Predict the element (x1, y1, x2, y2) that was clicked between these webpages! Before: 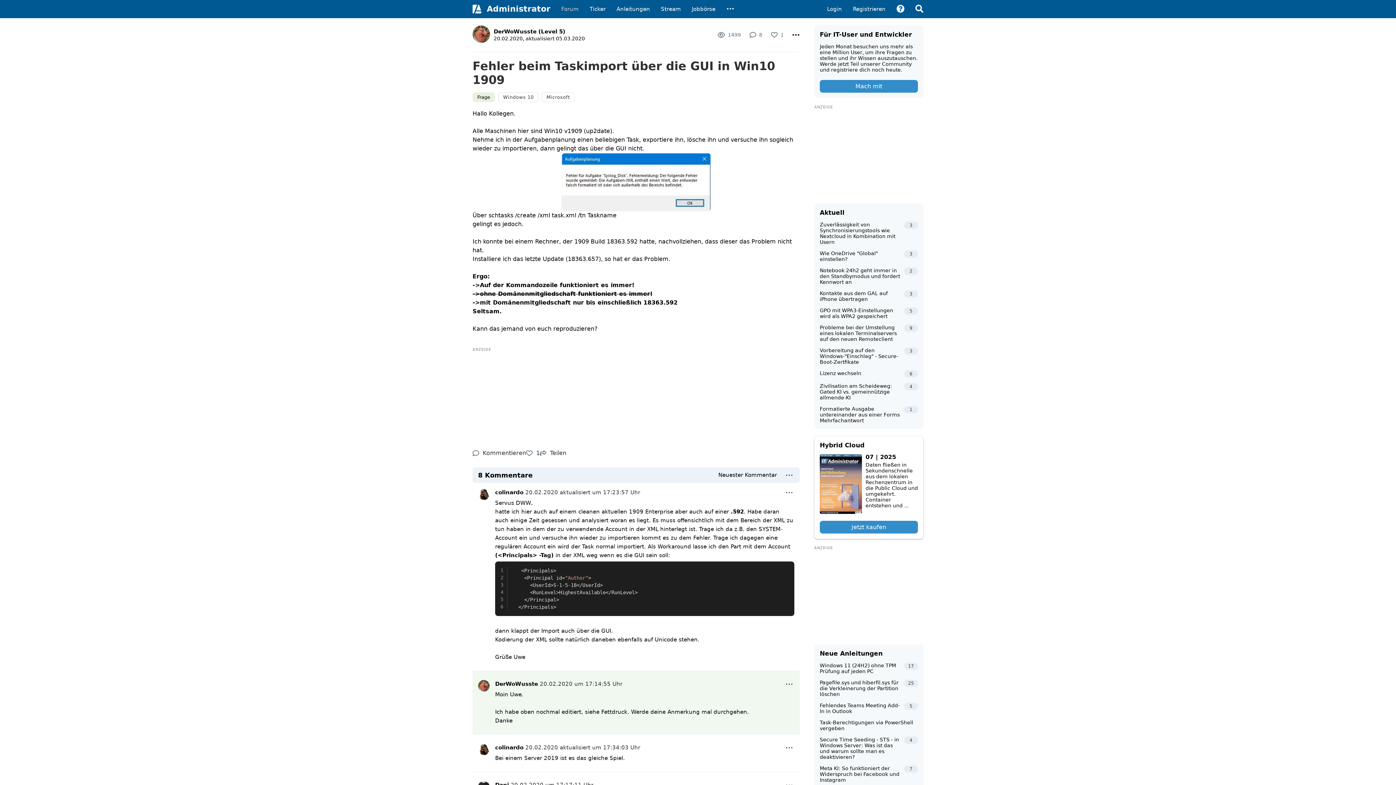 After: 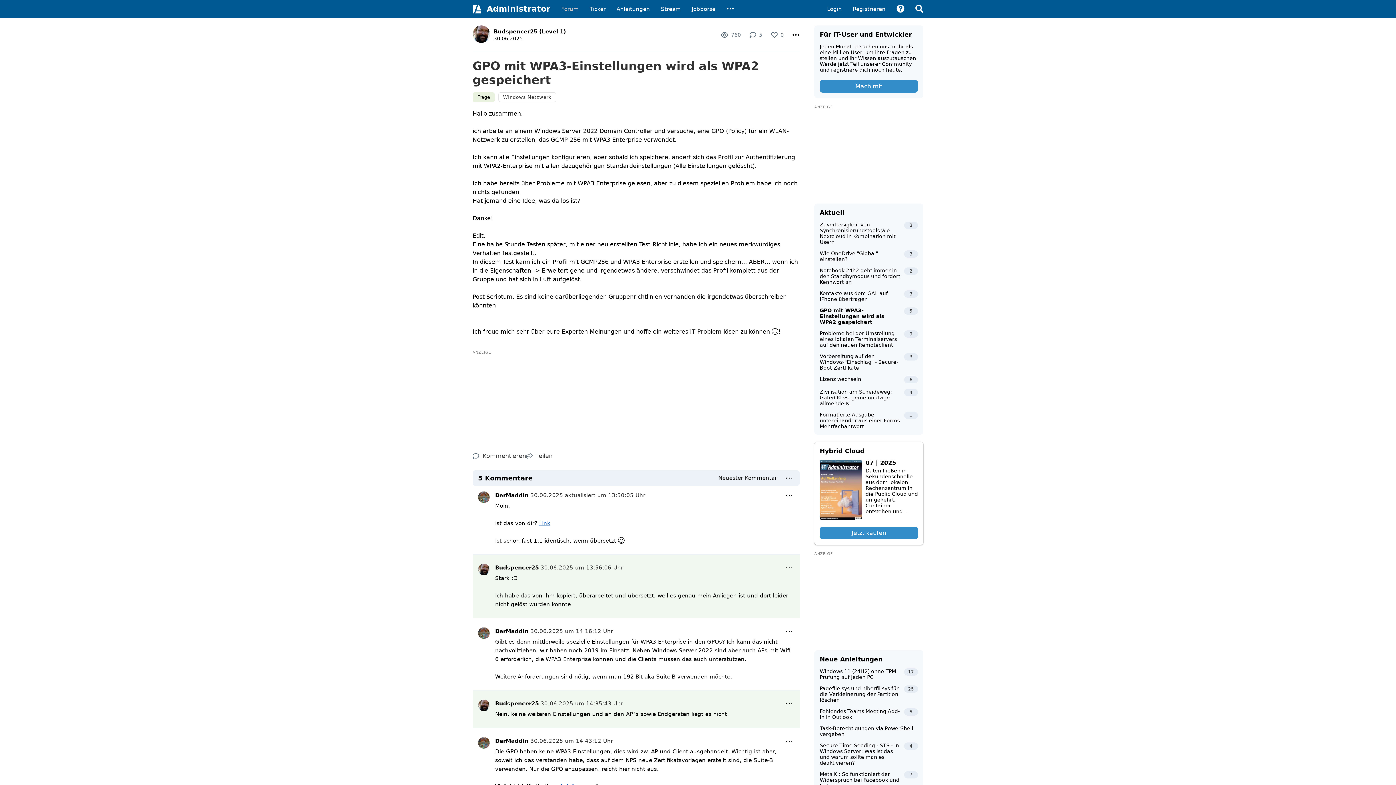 Action: bbox: (820, 307, 918, 324) label: GPO mit WPA3-Einstellungen wird als WPA2 gespeichert
5